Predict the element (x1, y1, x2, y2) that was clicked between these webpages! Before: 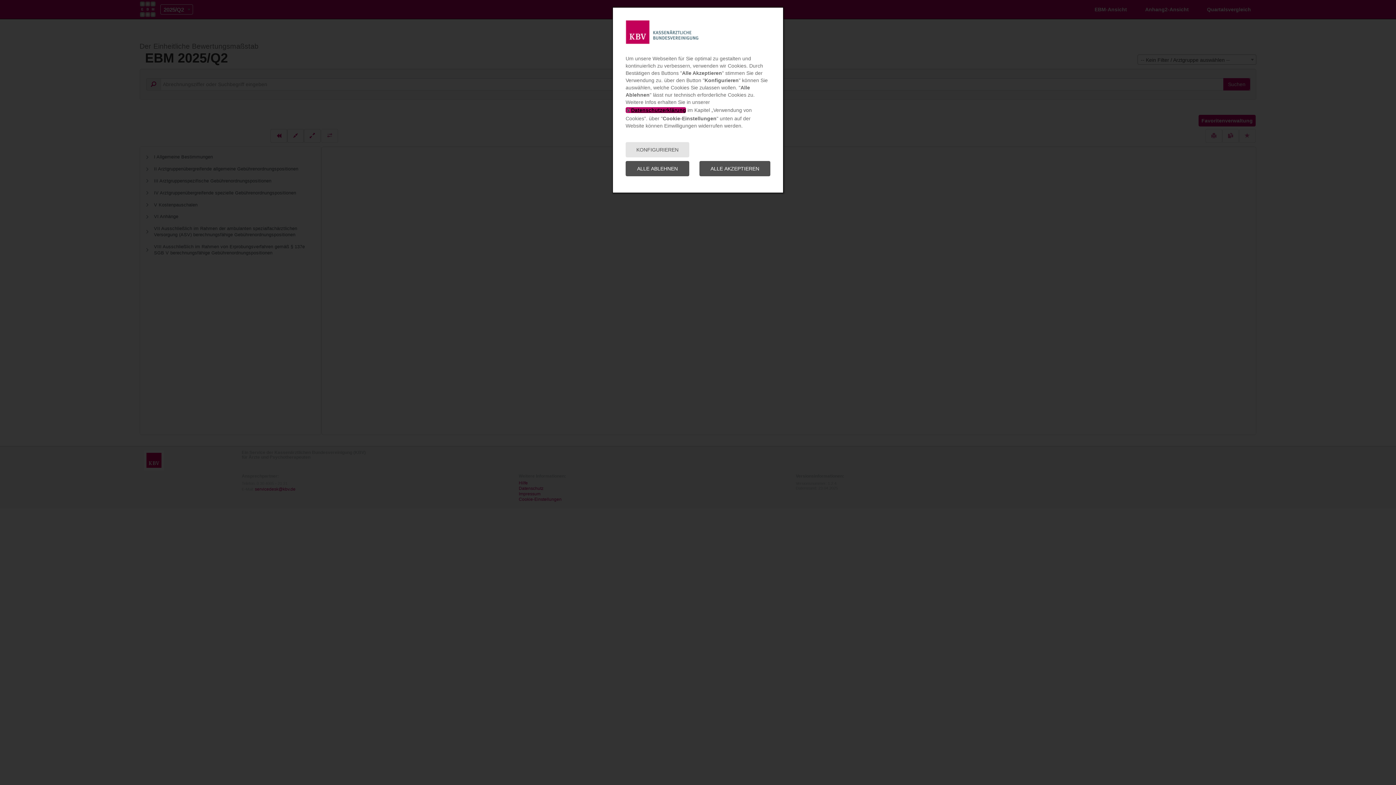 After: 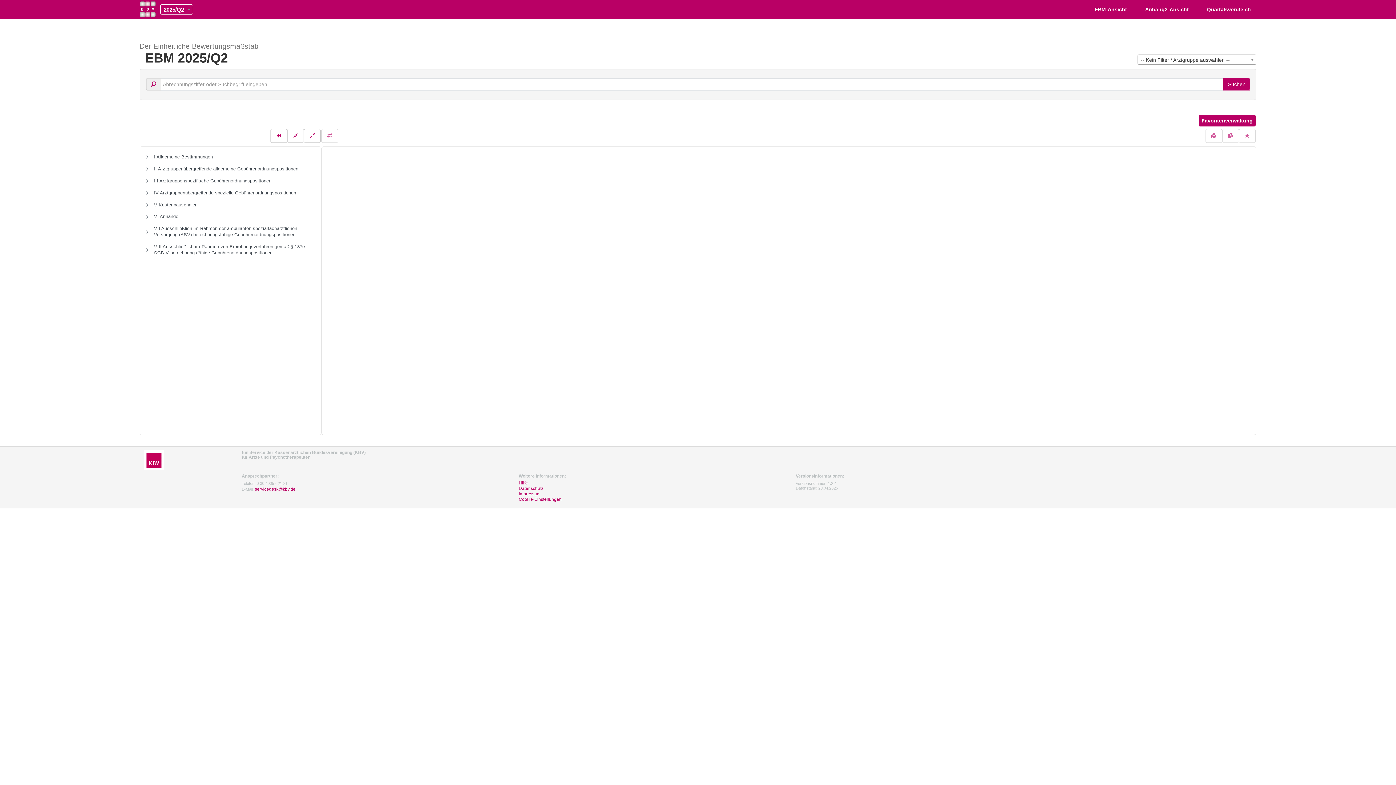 Action: bbox: (625, 161, 689, 176) label: ALLE ABLEHNEN